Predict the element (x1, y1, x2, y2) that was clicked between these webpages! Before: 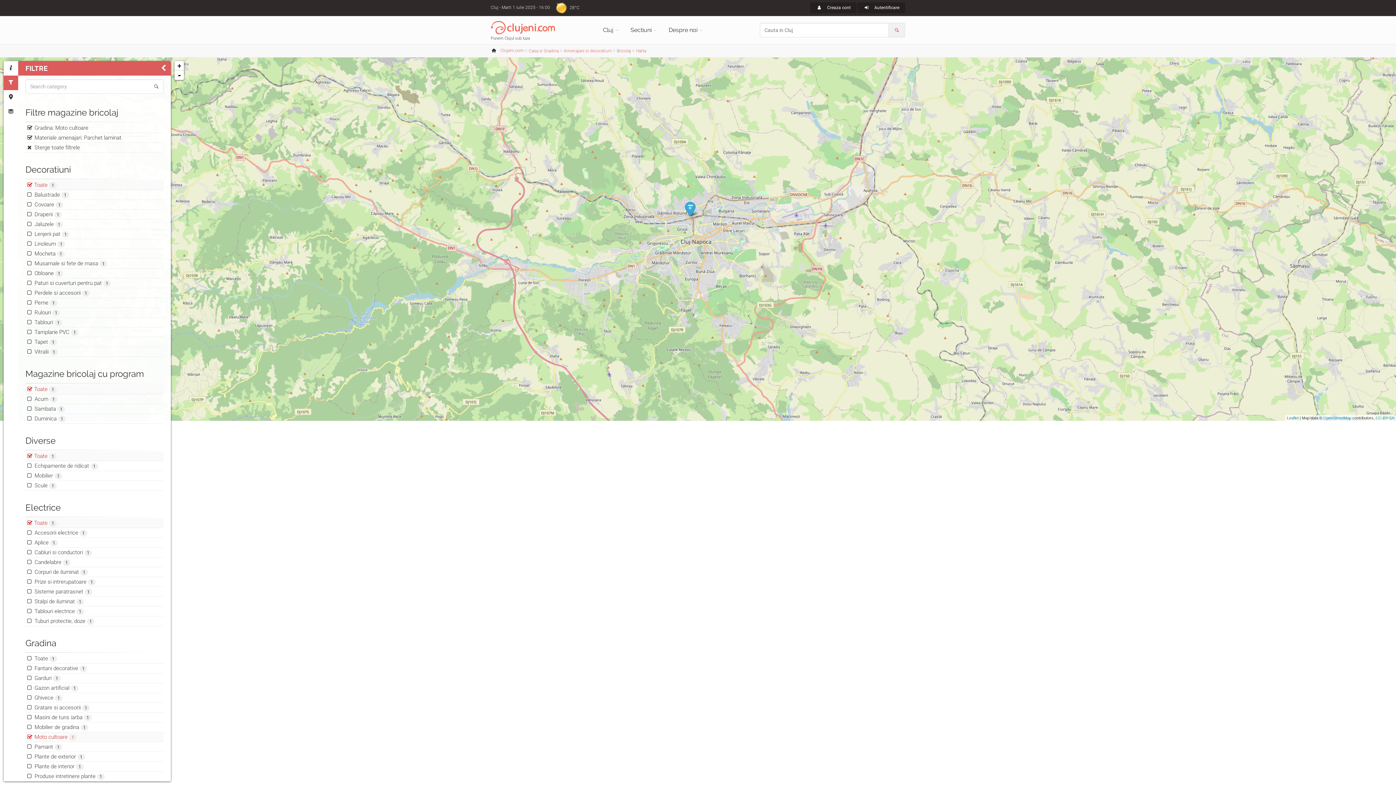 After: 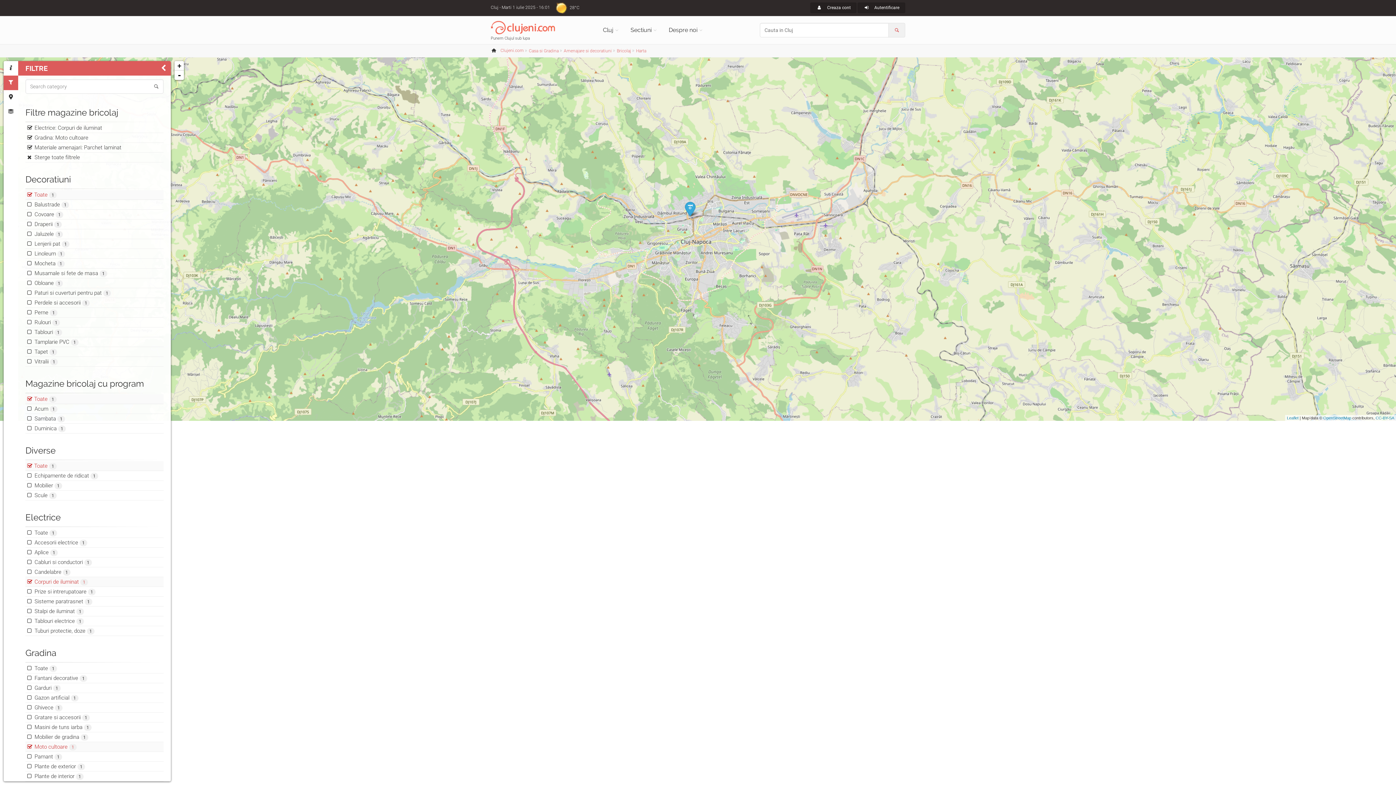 Action: bbox: (25, 567, 163, 577) label: Corpuri de iluminat 1